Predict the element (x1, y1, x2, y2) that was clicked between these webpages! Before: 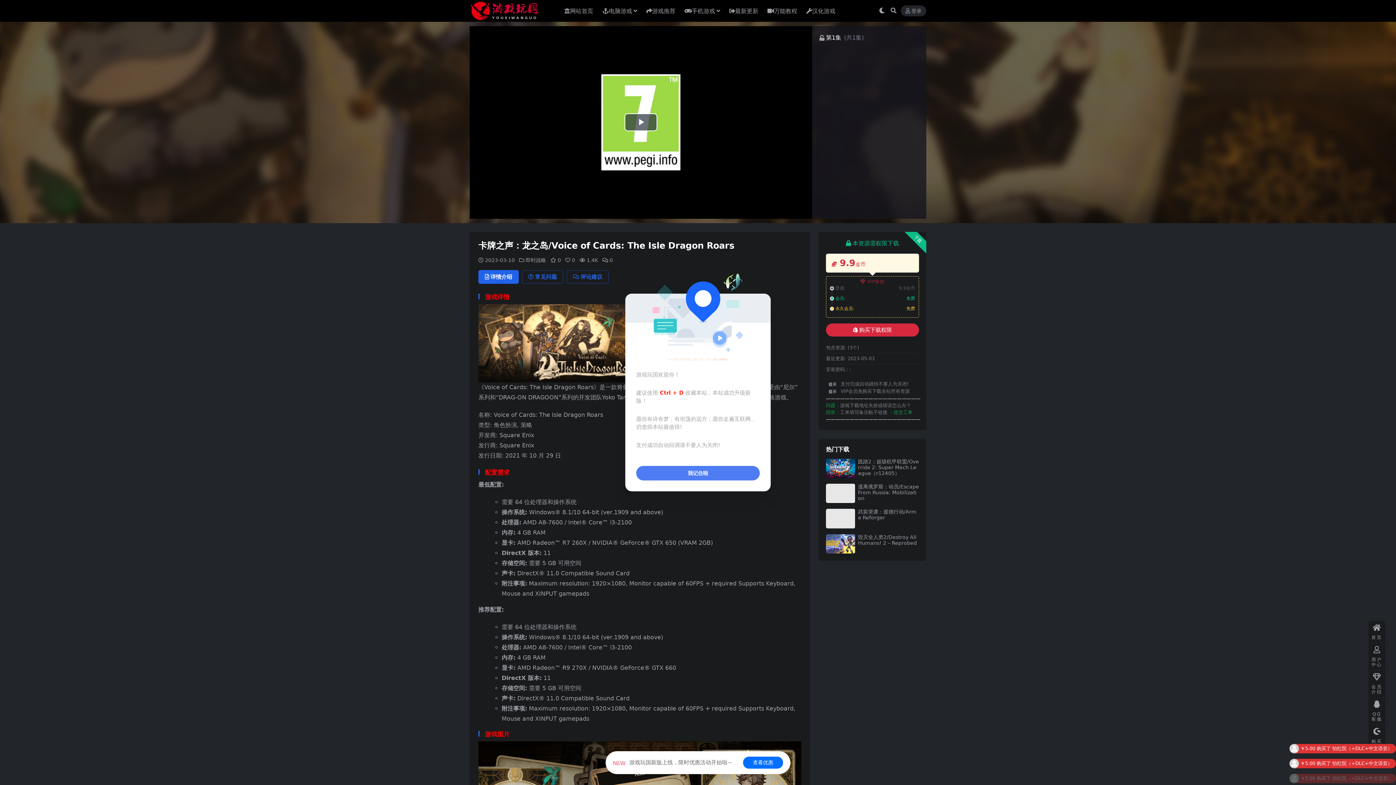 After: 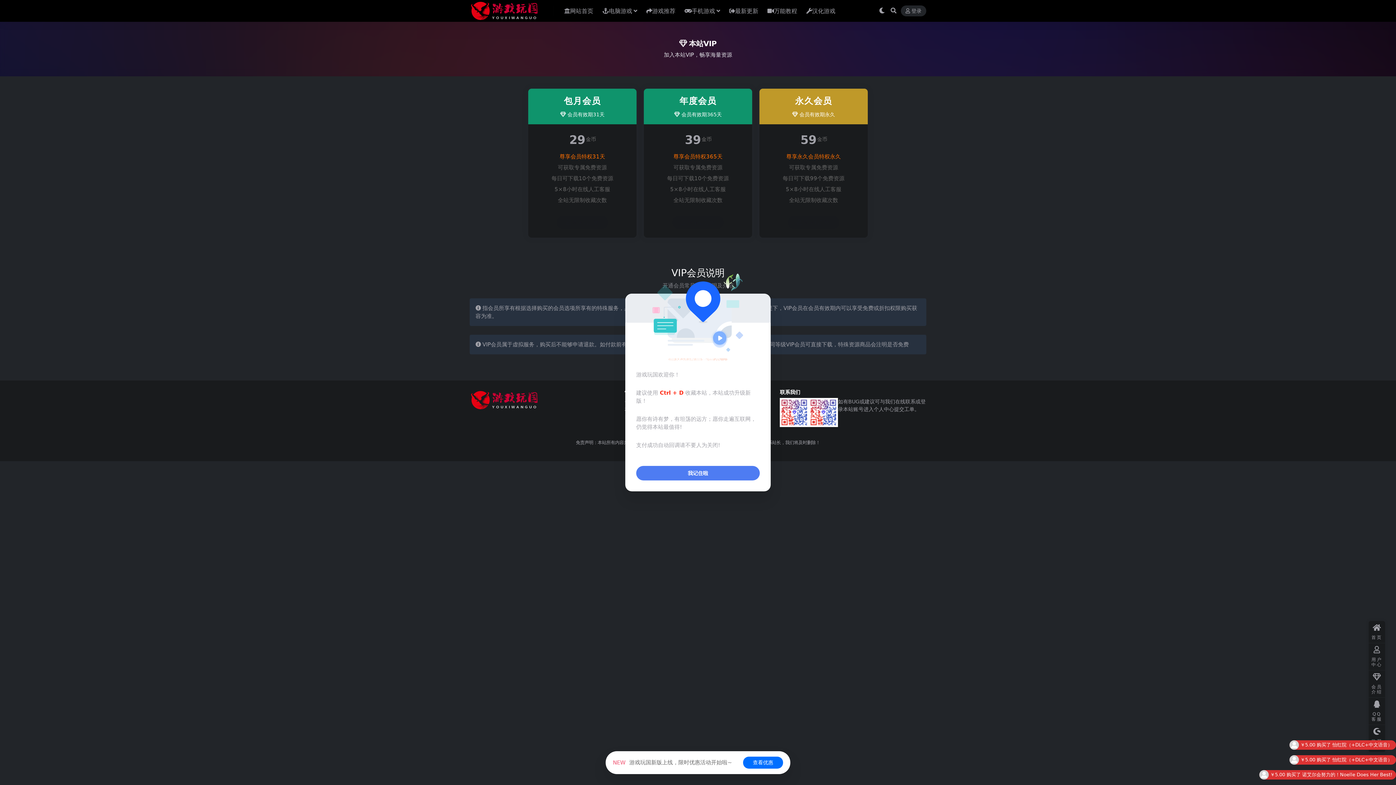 Action: label: 会员介绍 bbox: (1369, 670, 1385, 698)